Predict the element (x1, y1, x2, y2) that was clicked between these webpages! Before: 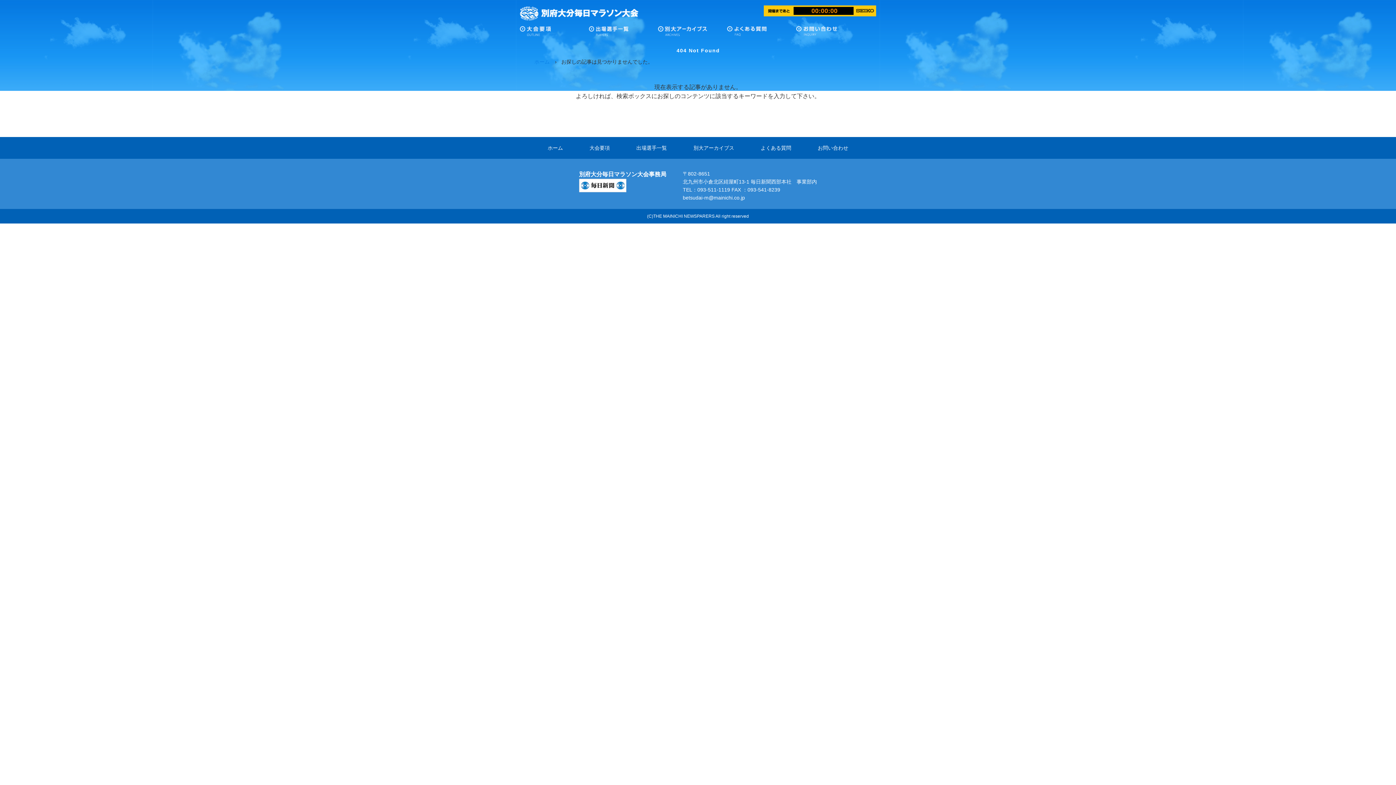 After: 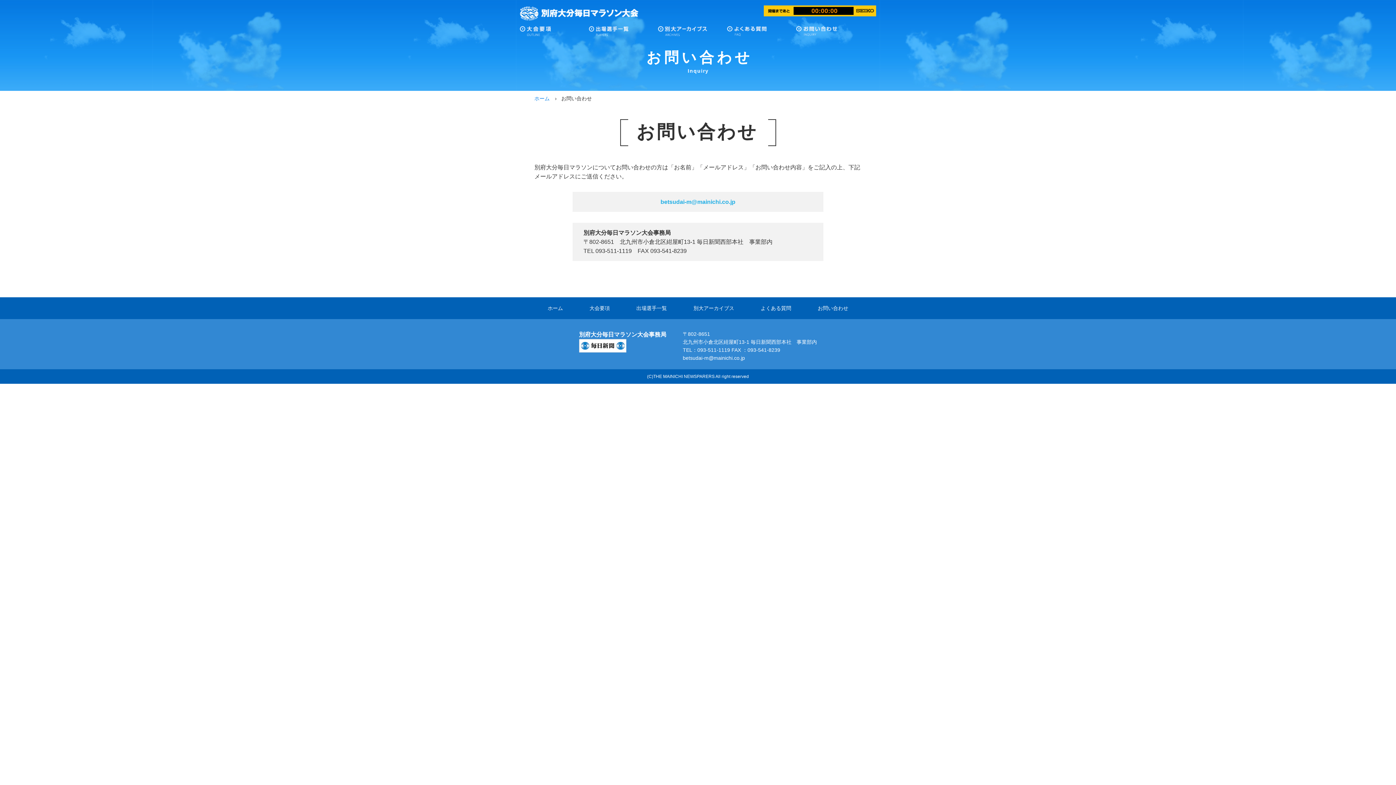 Action: label: お問い合わせ bbox: (796, 26, 865, 40)